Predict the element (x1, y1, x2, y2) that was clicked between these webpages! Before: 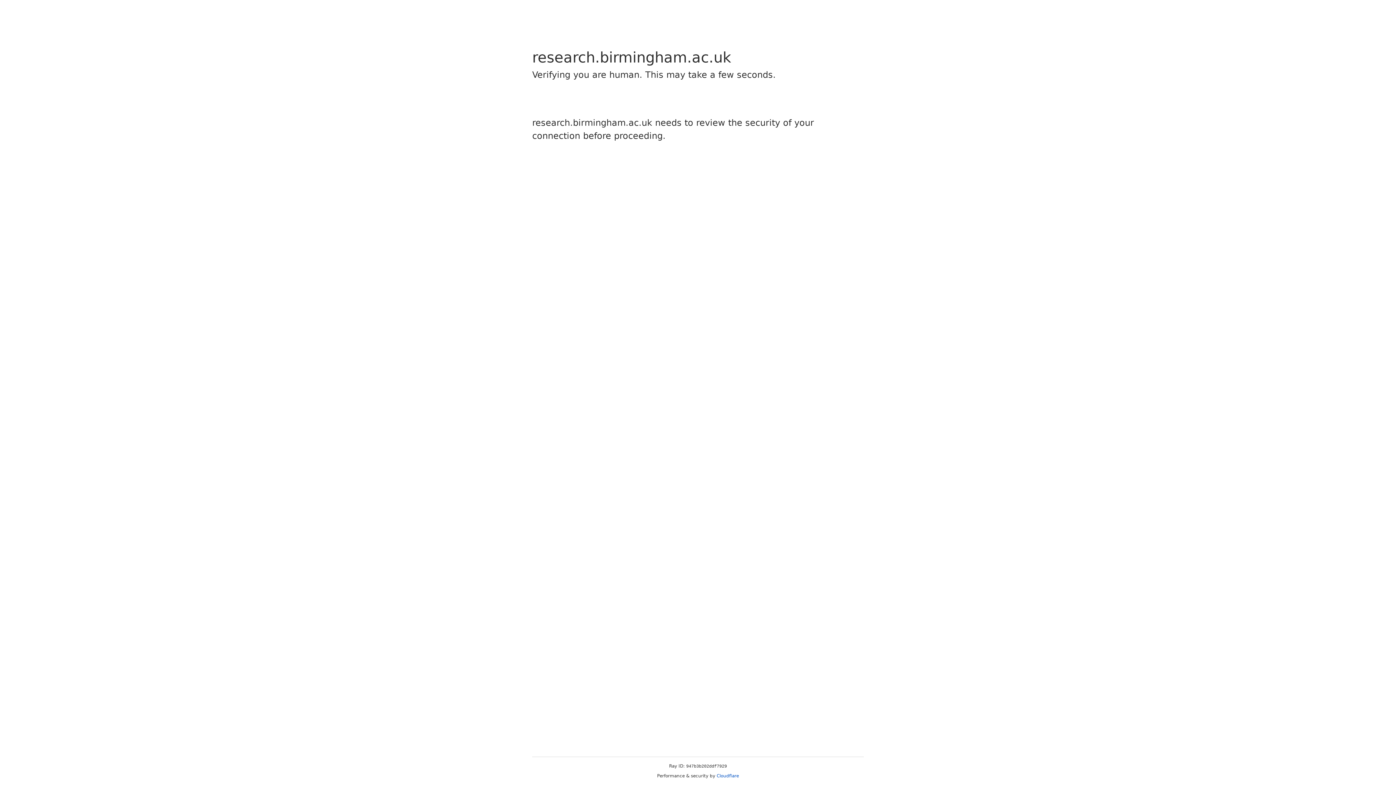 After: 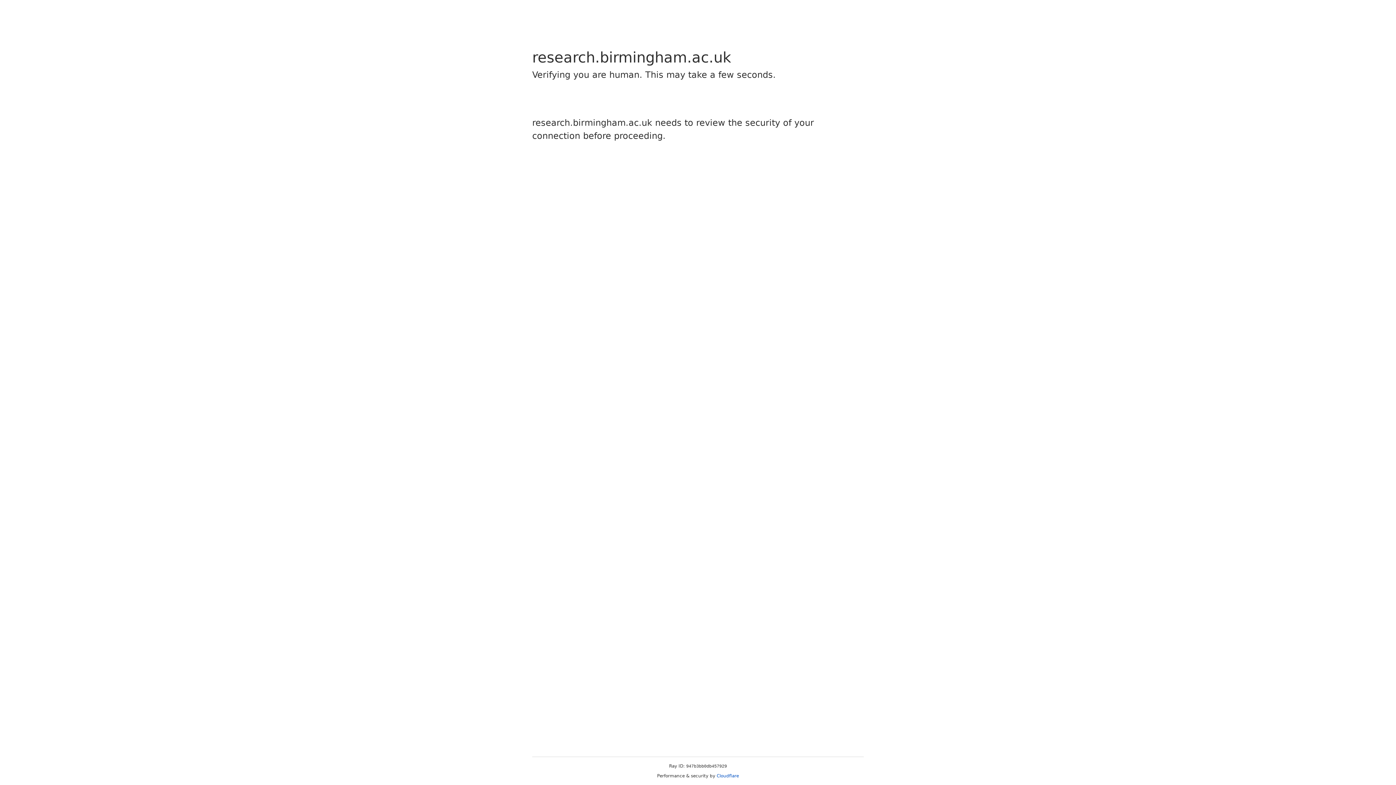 Action: label: Cloudflare bbox: (716, 773, 739, 778)